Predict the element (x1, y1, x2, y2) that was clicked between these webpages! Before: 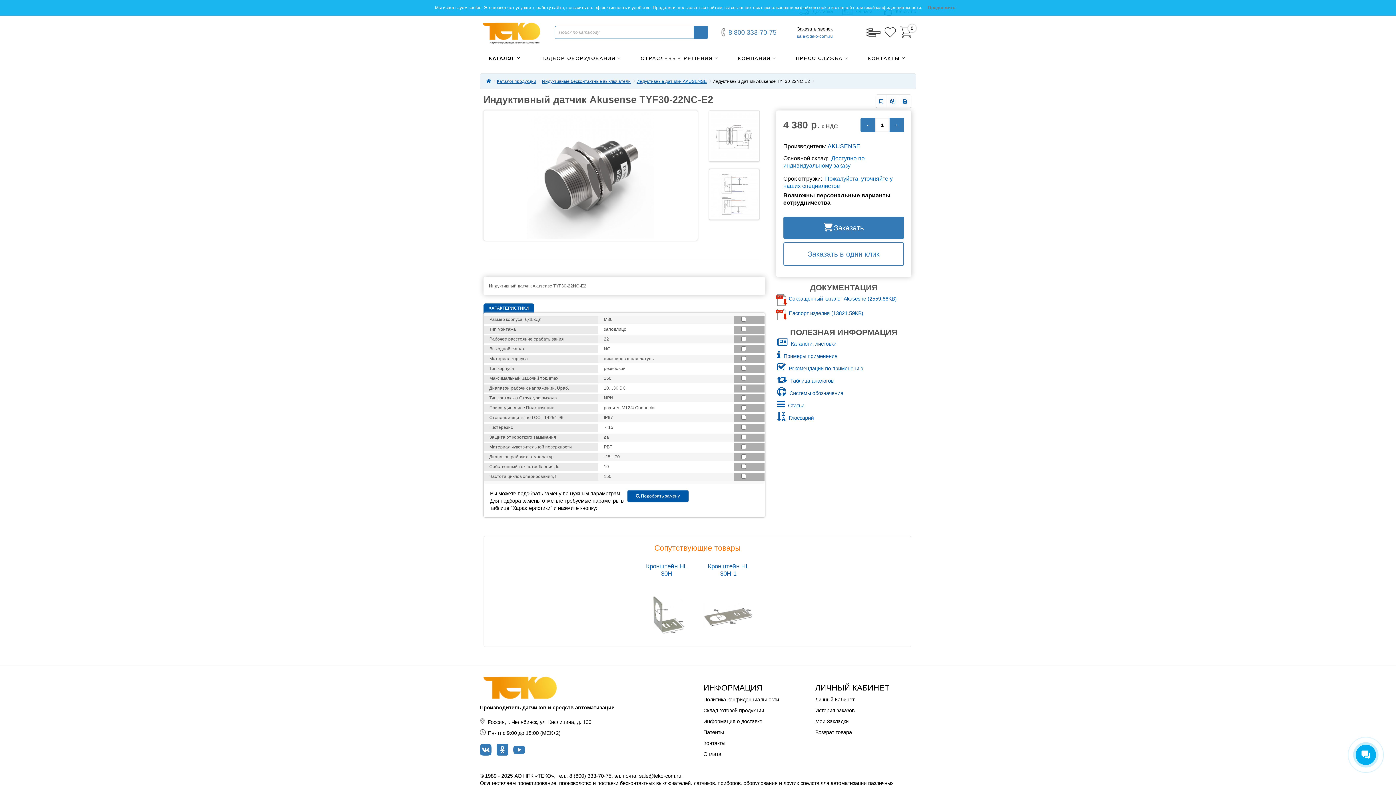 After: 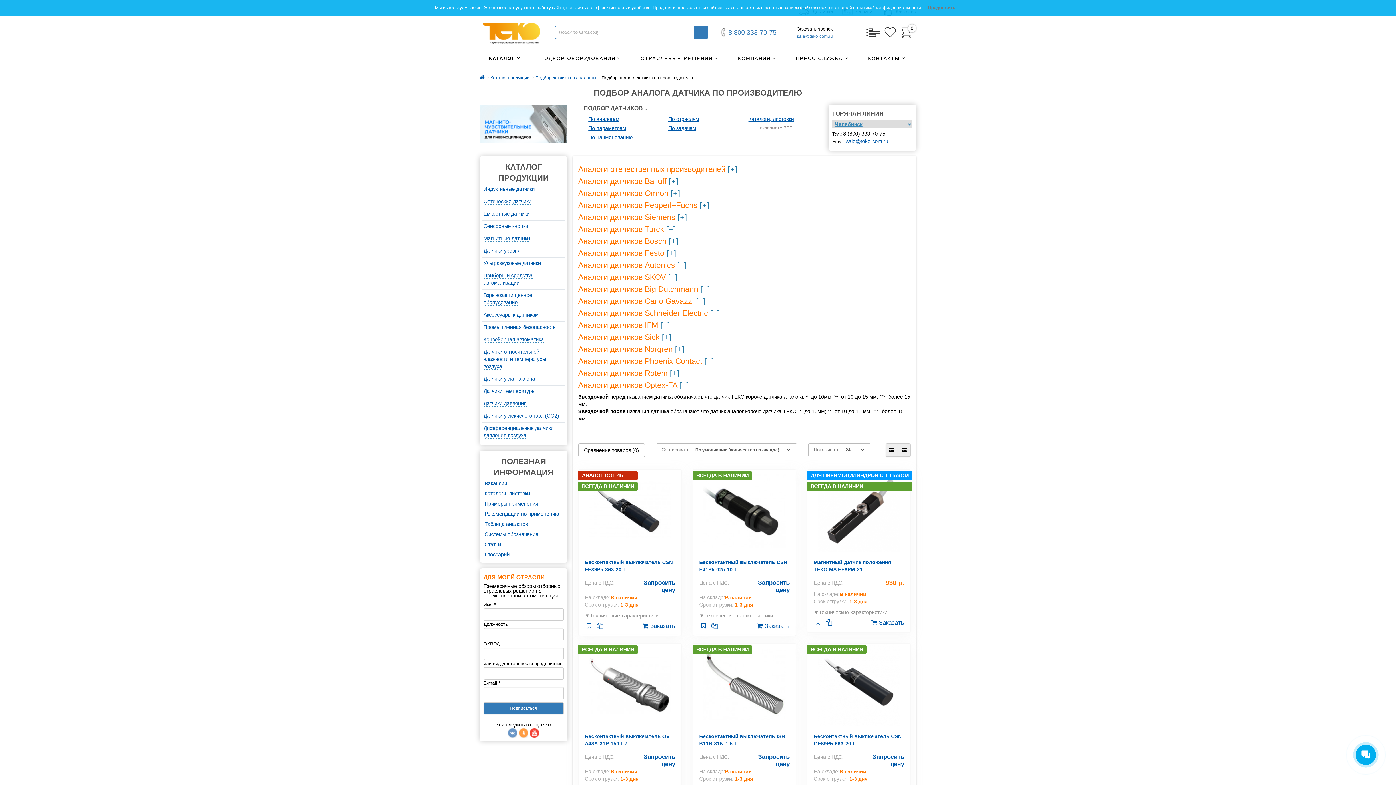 Action: bbox: (777, 378, 833, 384) label:  Таблица аналогов